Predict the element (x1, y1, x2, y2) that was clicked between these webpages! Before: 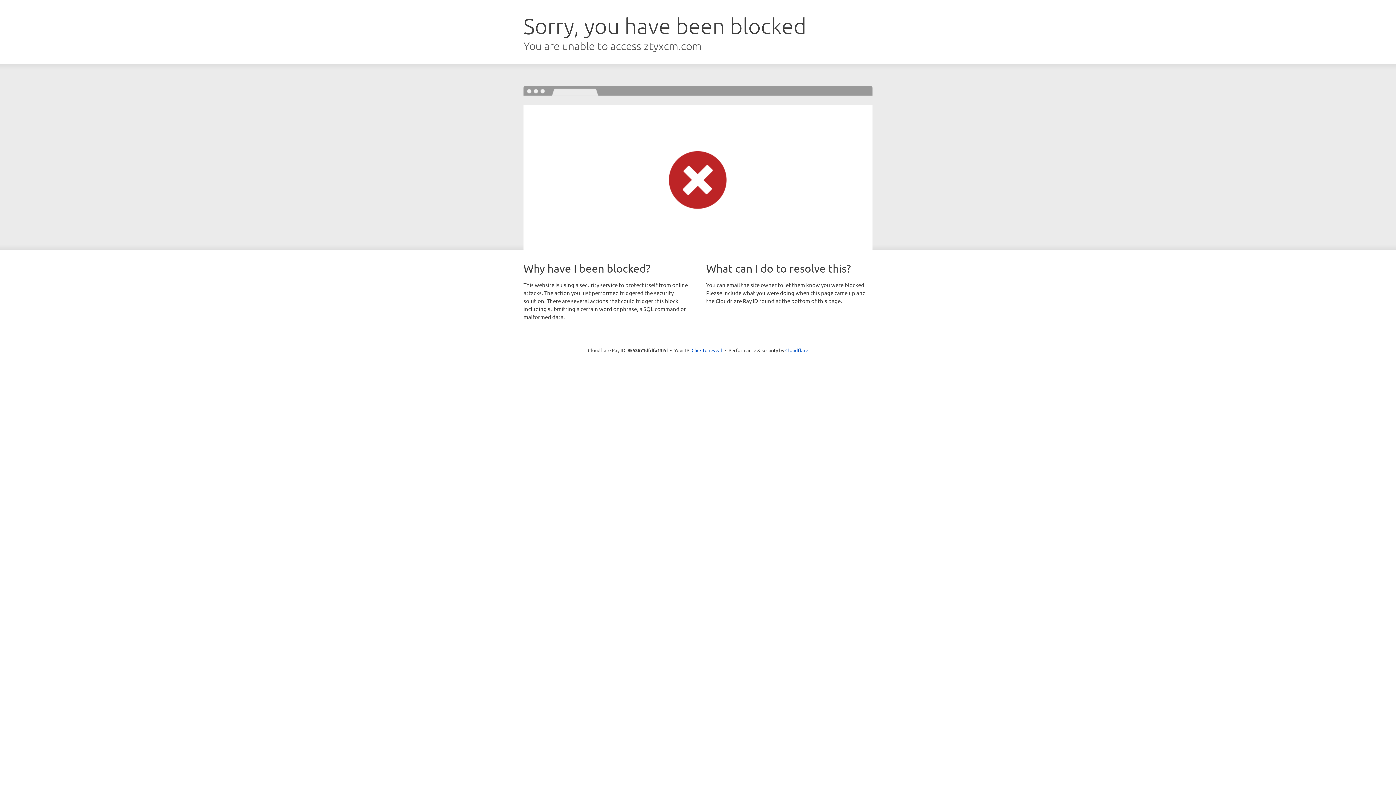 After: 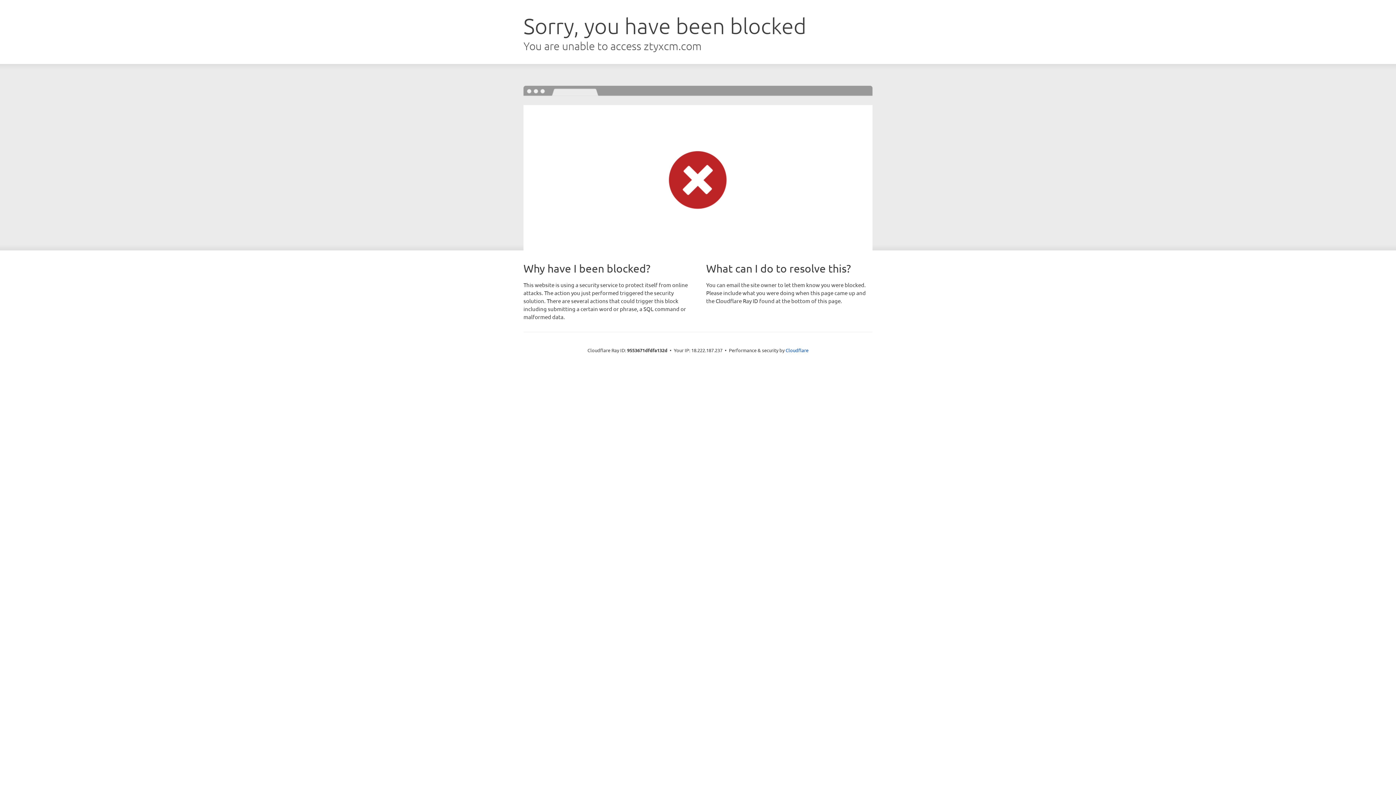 Action: bbox: (691, 346, 722, 353) label: Click to reveal